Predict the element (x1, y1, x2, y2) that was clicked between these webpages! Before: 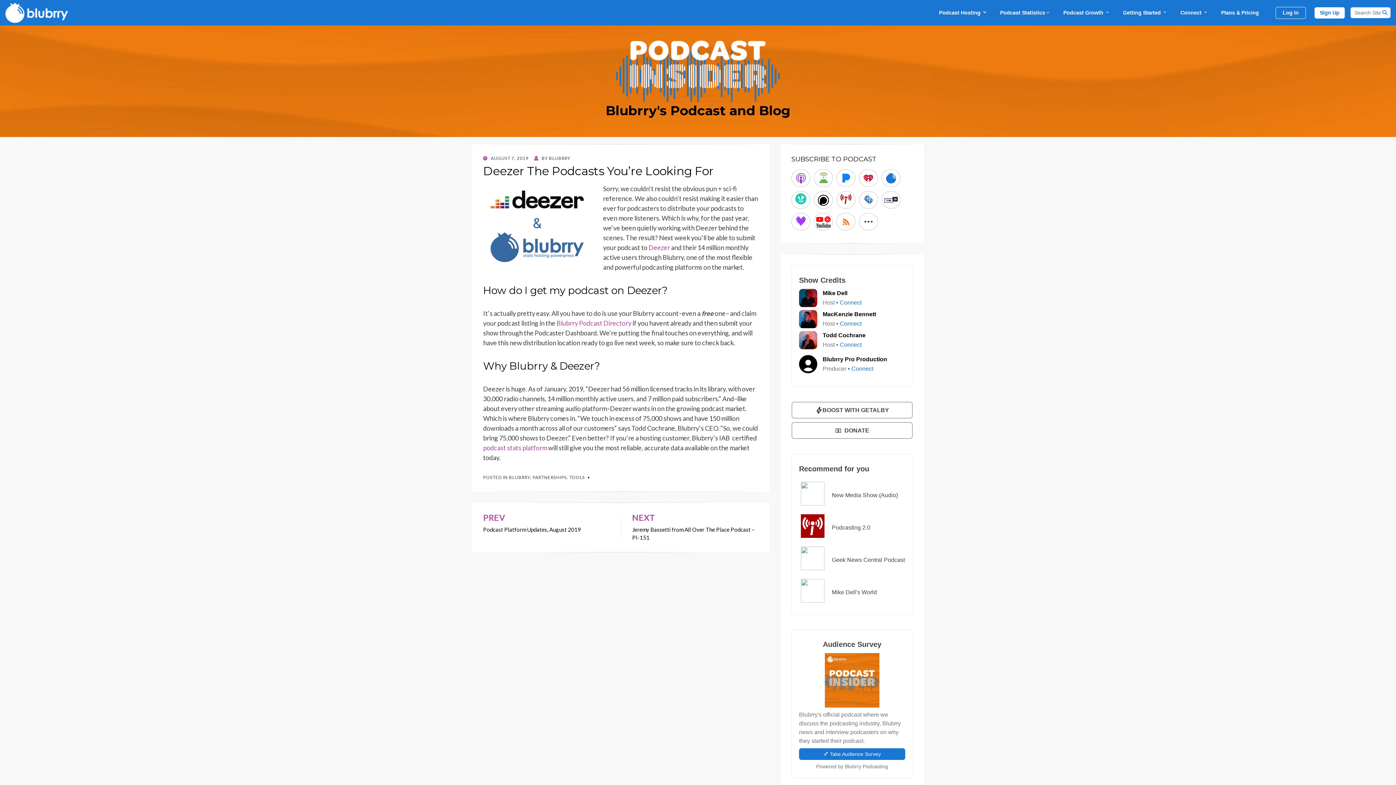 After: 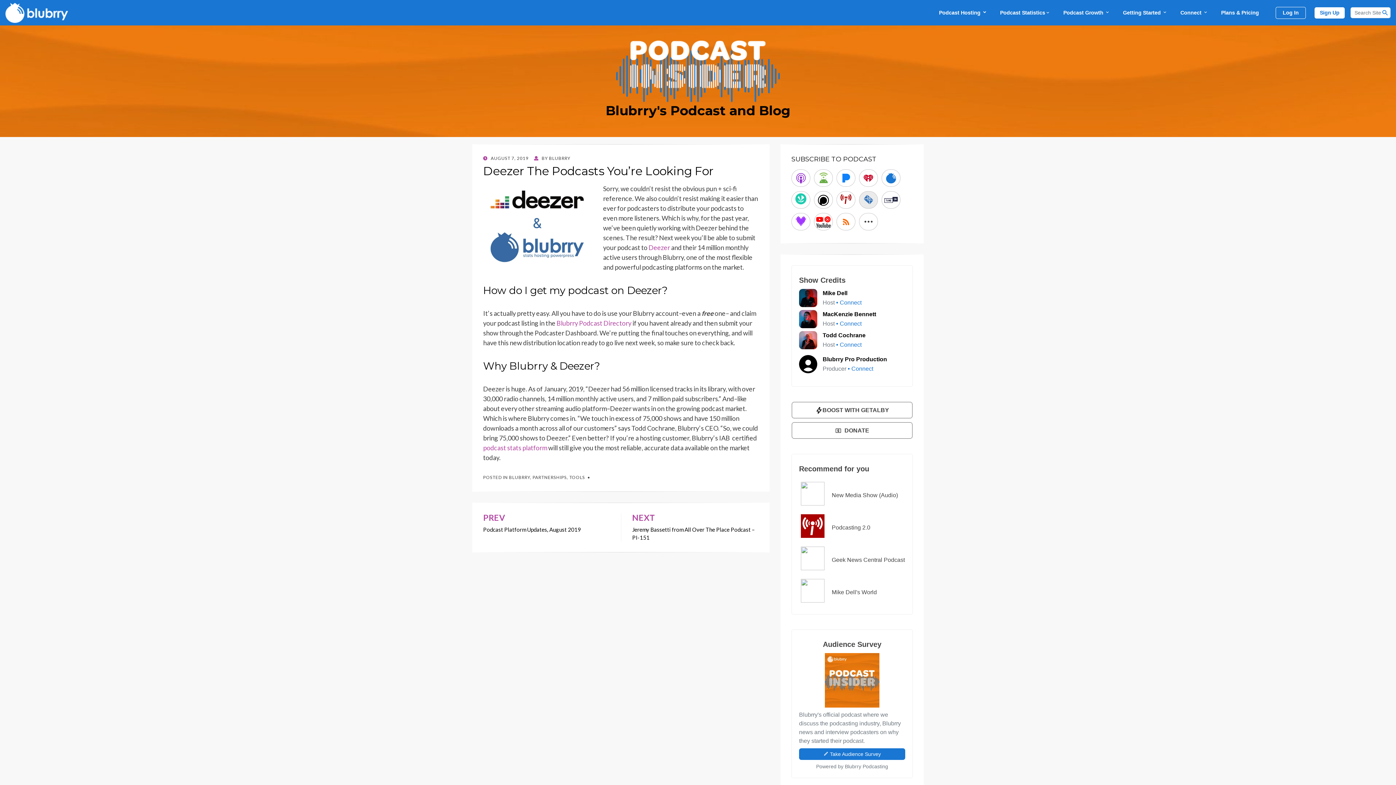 Action: bbox: (859, 191, 878, 208)